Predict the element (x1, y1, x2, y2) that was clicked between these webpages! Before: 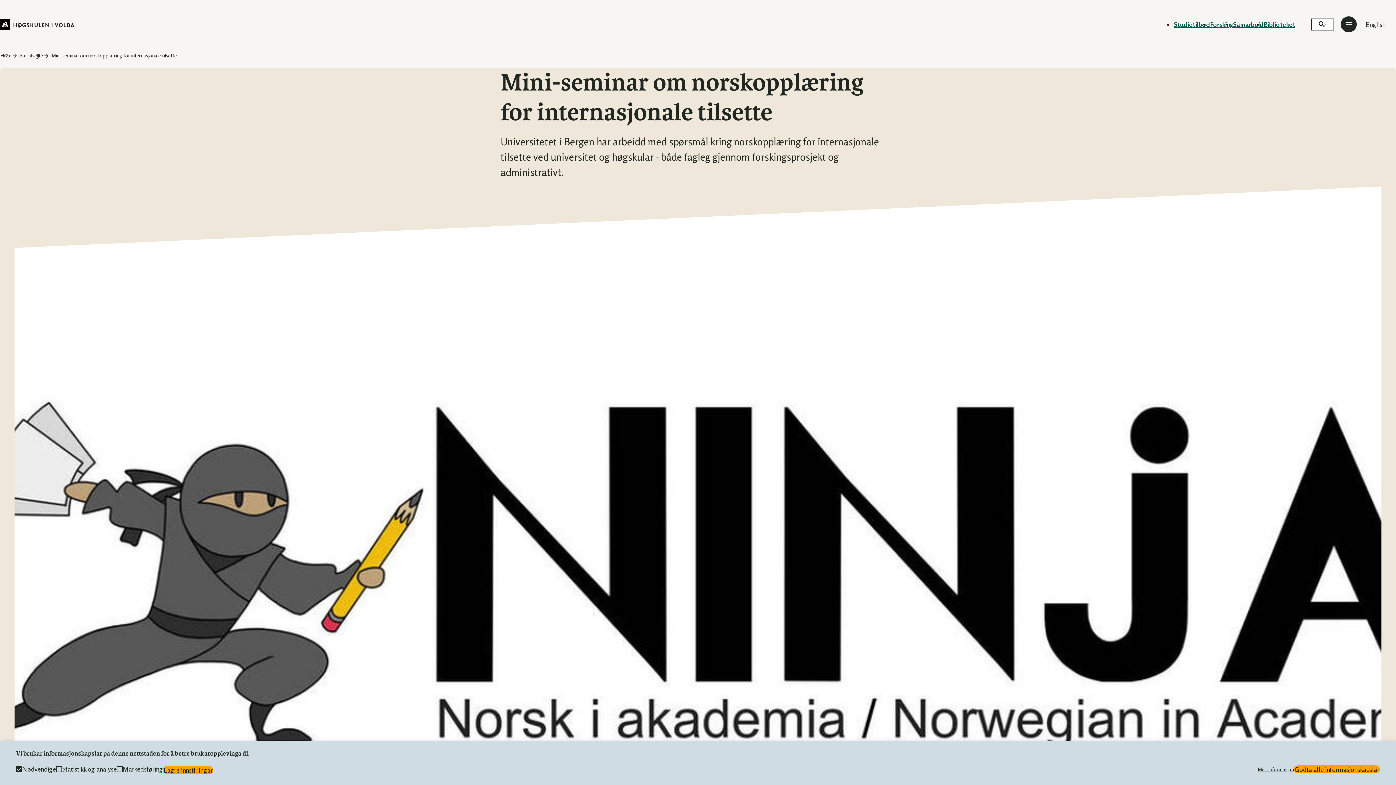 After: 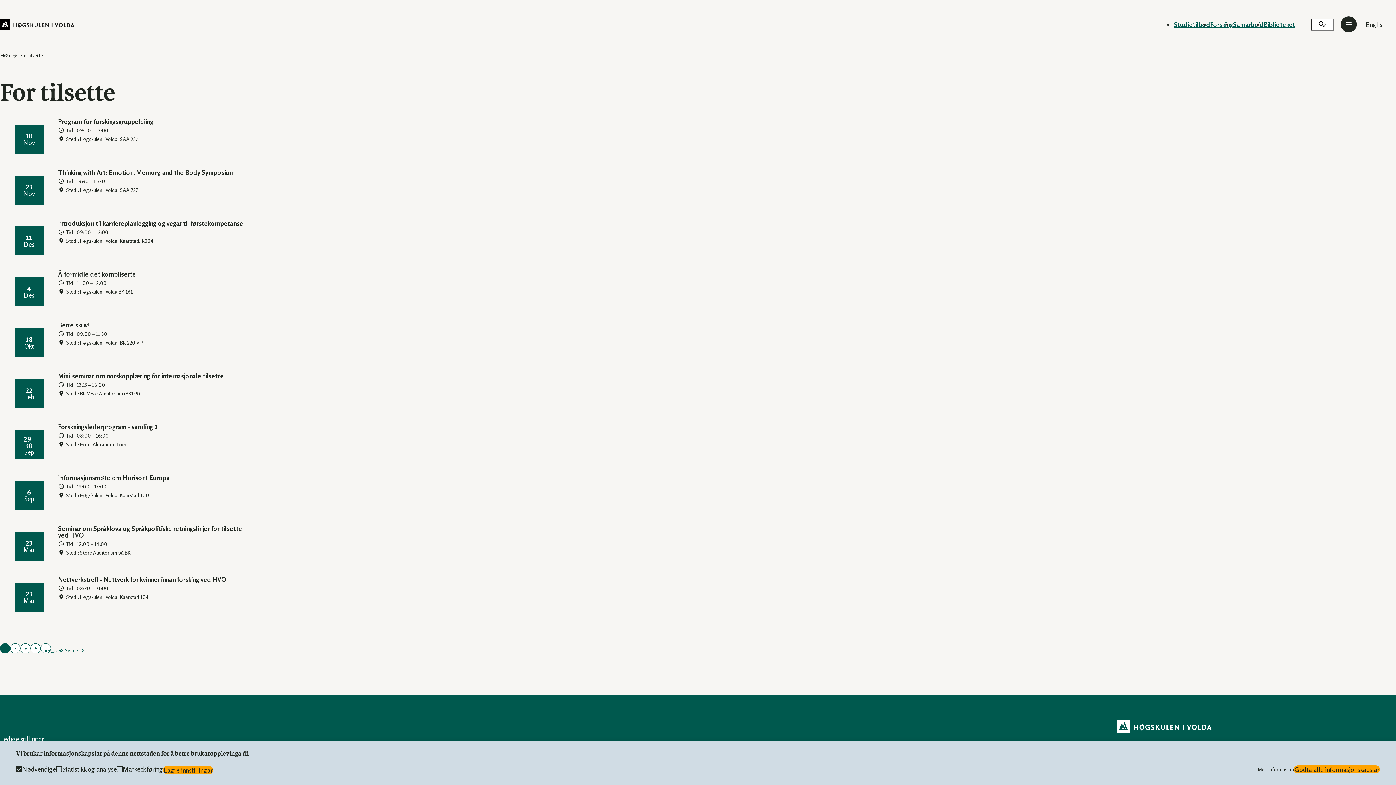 Action: label: For tilsette bbox: (20, 52, 43, 58)